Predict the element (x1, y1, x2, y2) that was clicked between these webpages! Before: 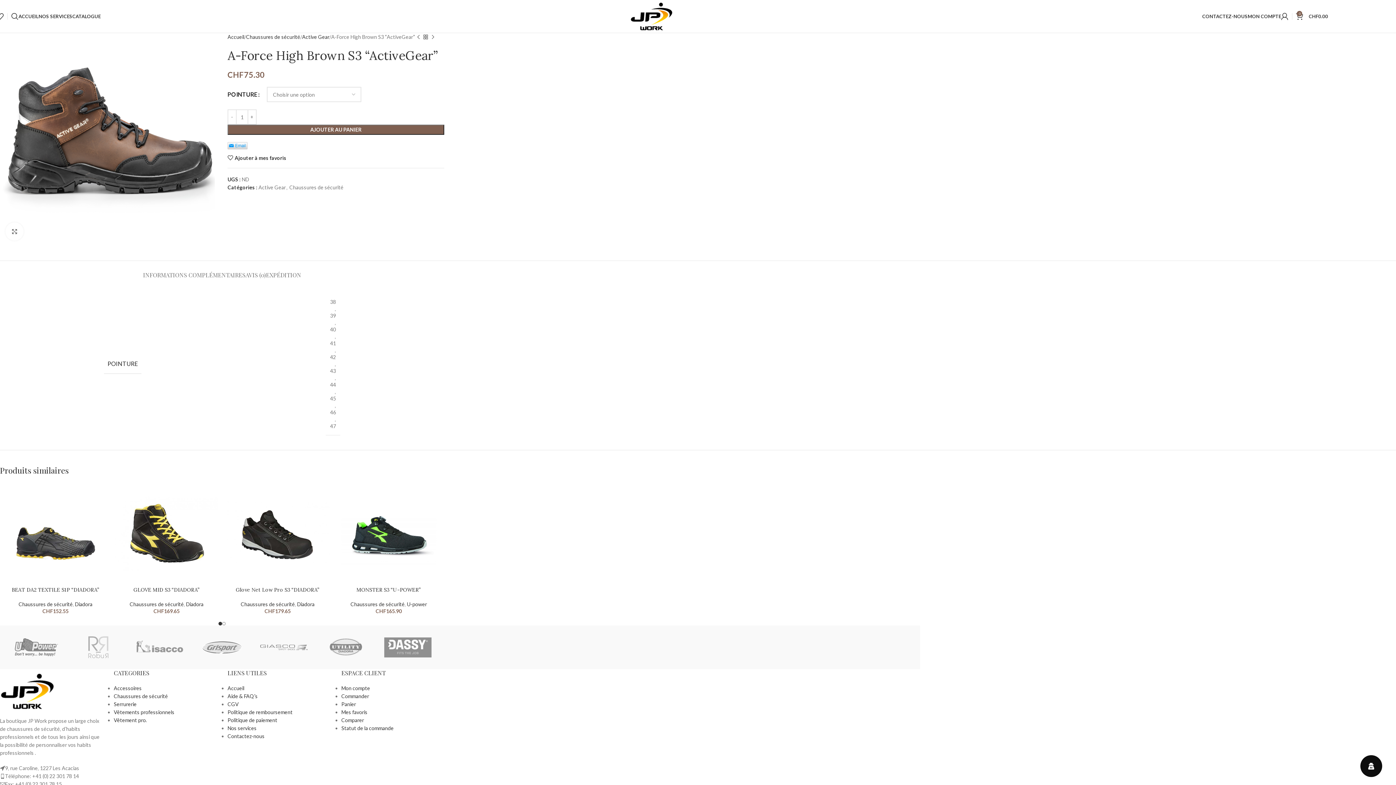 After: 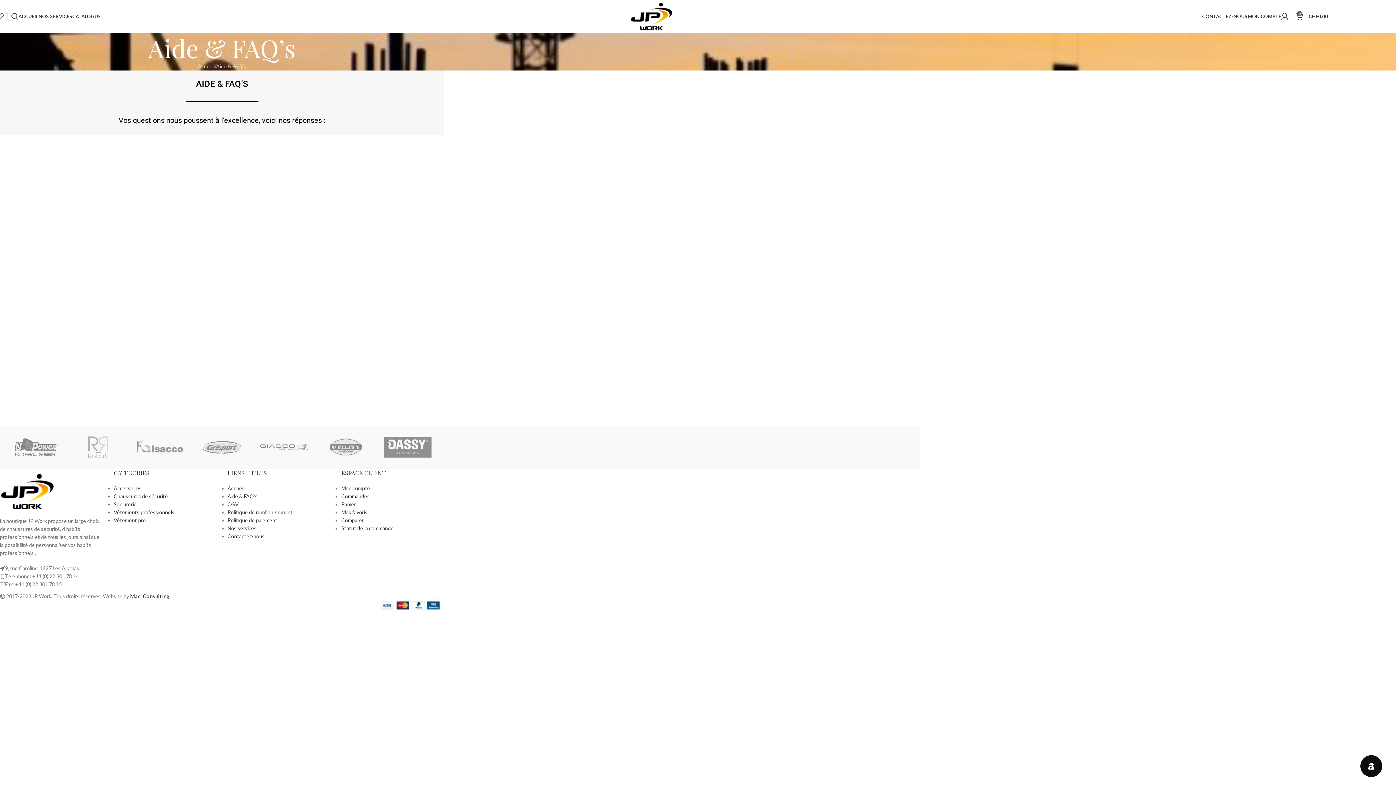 Action: label: Aide & FAQ’s bbox: (227, 693, 257, 699)